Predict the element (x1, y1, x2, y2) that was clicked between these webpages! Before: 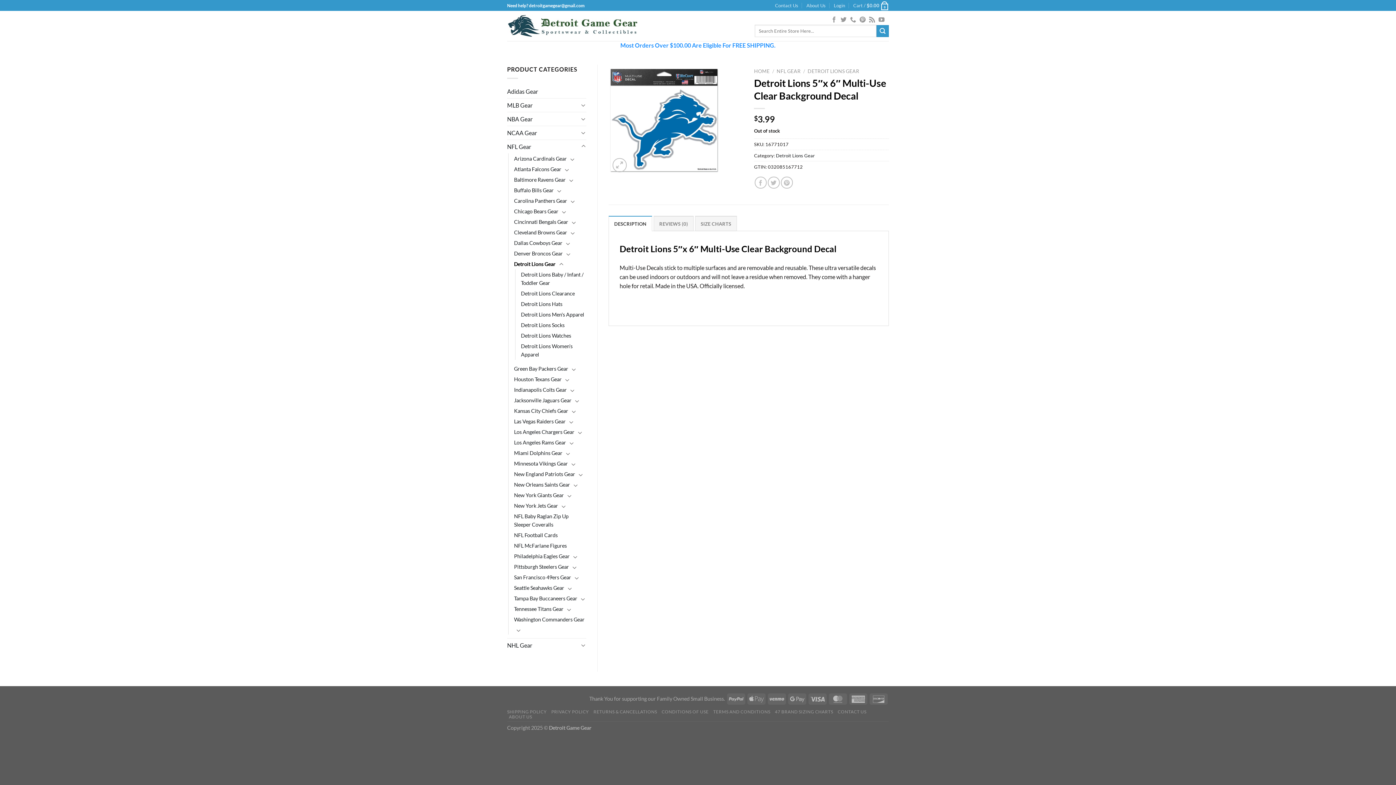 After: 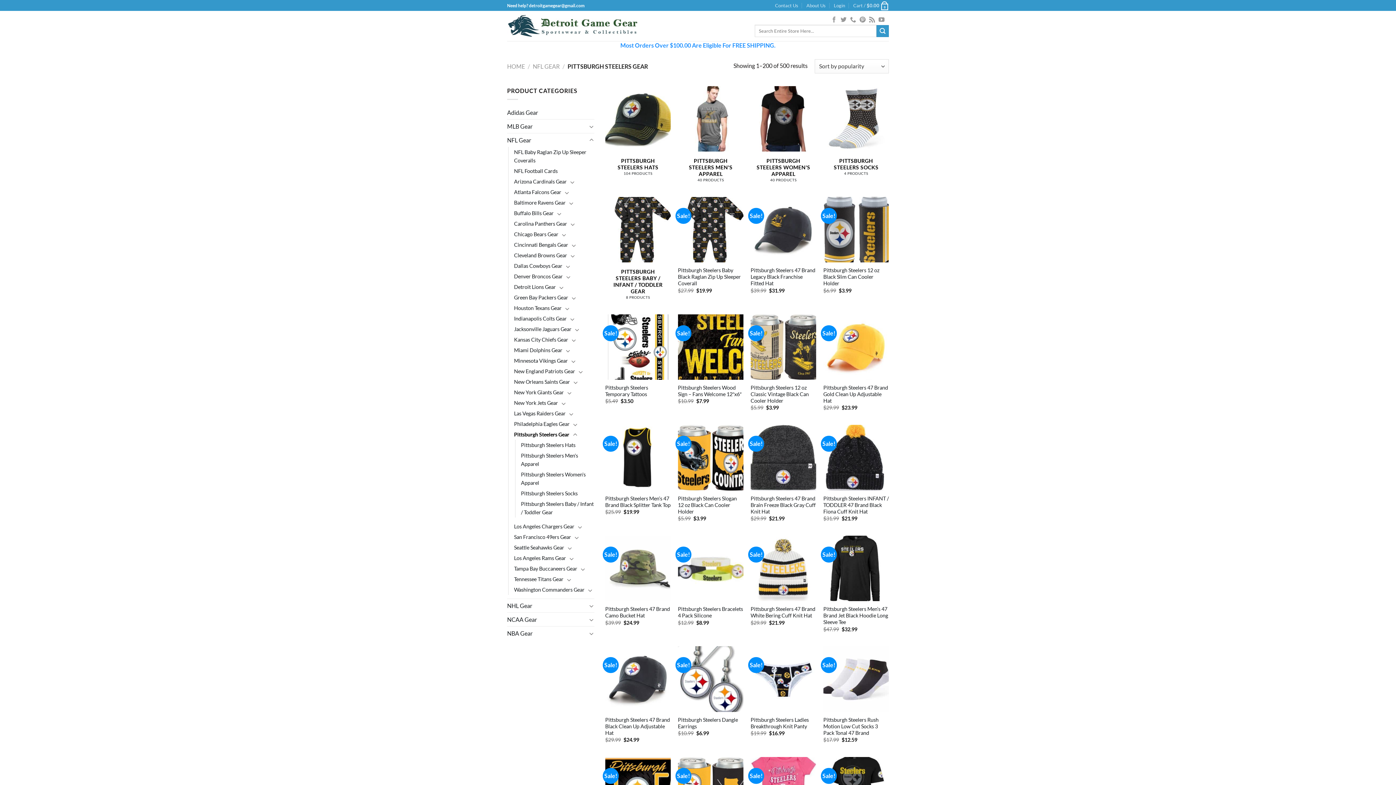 Action: label: Pittsburgh Steelers Gear bbox: (514, 561, 569, 572)